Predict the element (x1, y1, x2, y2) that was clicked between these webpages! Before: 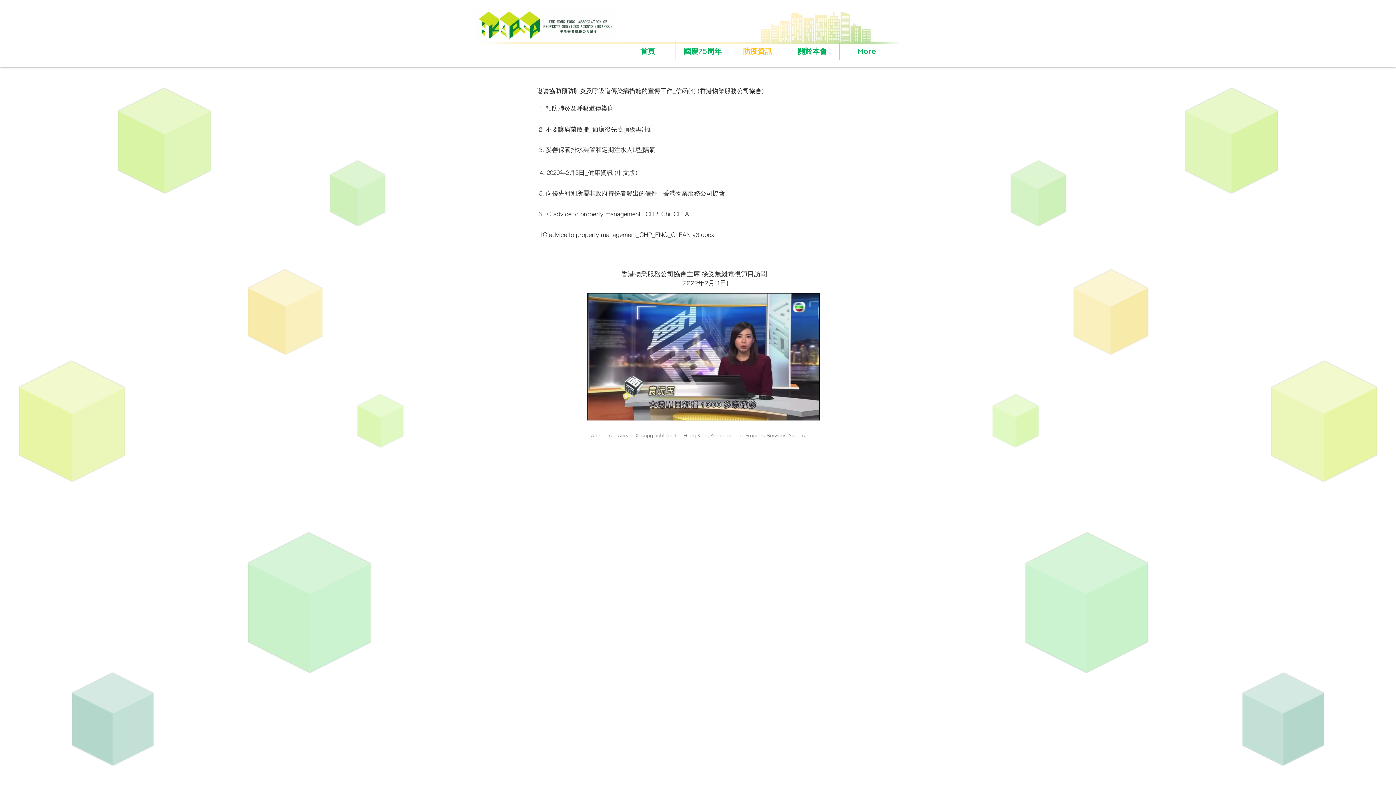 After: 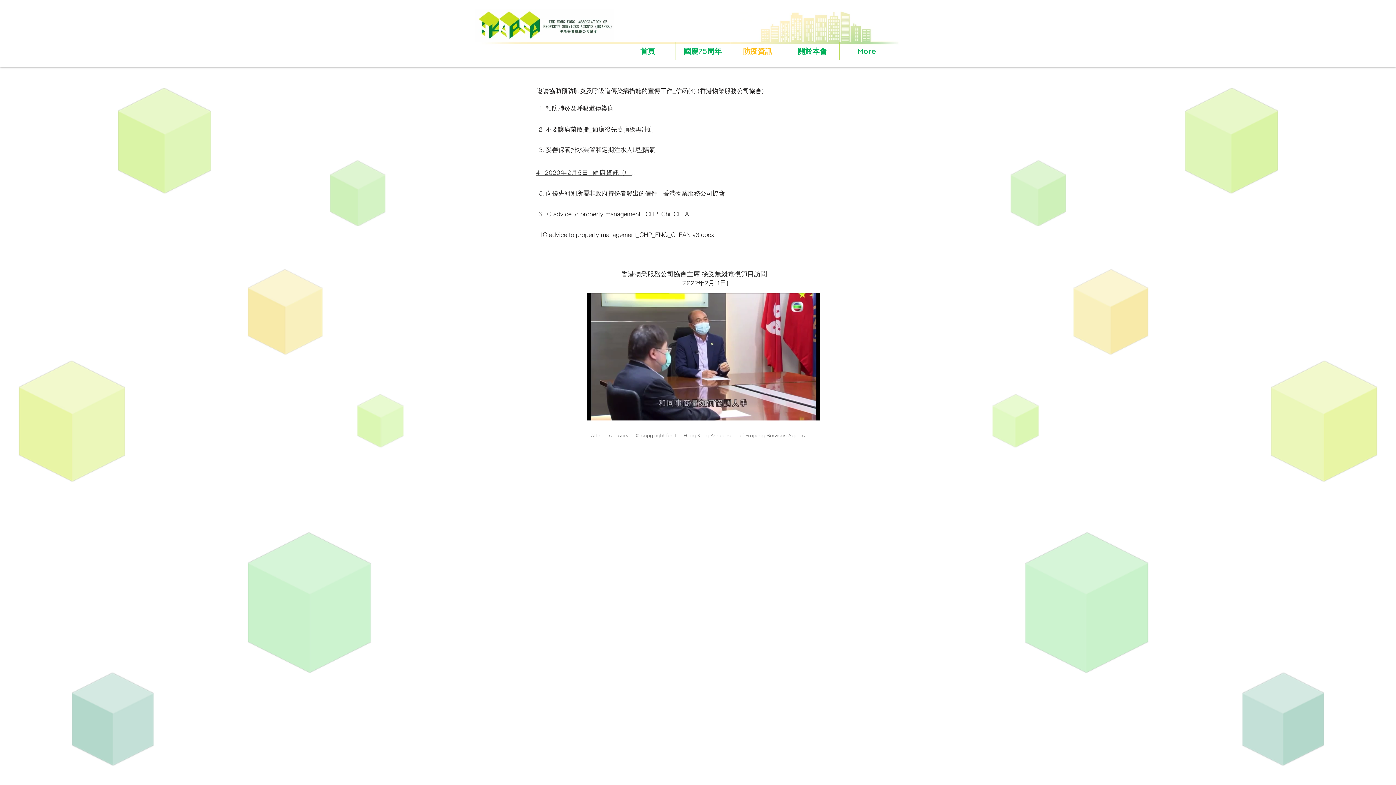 Action: bbox: (536, 165, 641, 180) label: 4. 2020年2月5日_健康資訊 (中文版)